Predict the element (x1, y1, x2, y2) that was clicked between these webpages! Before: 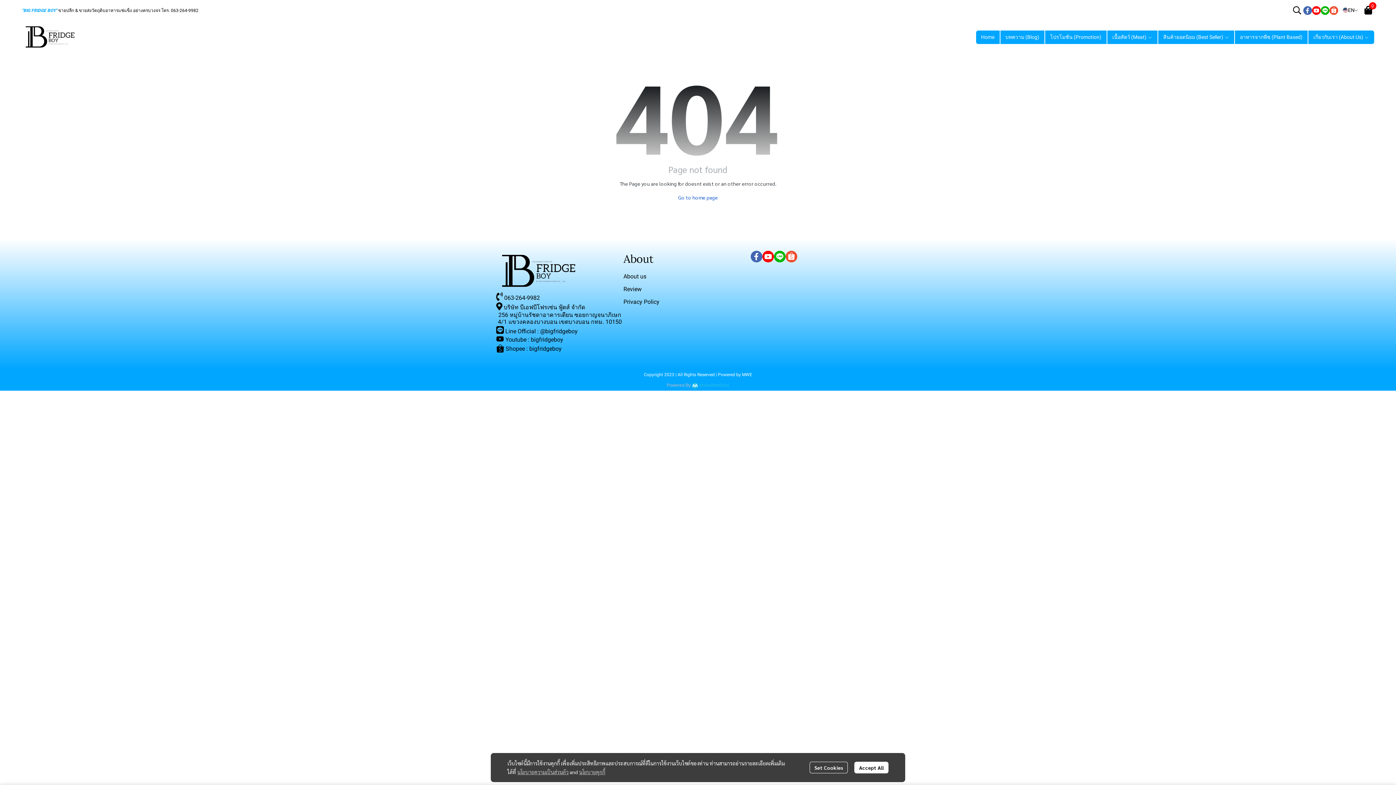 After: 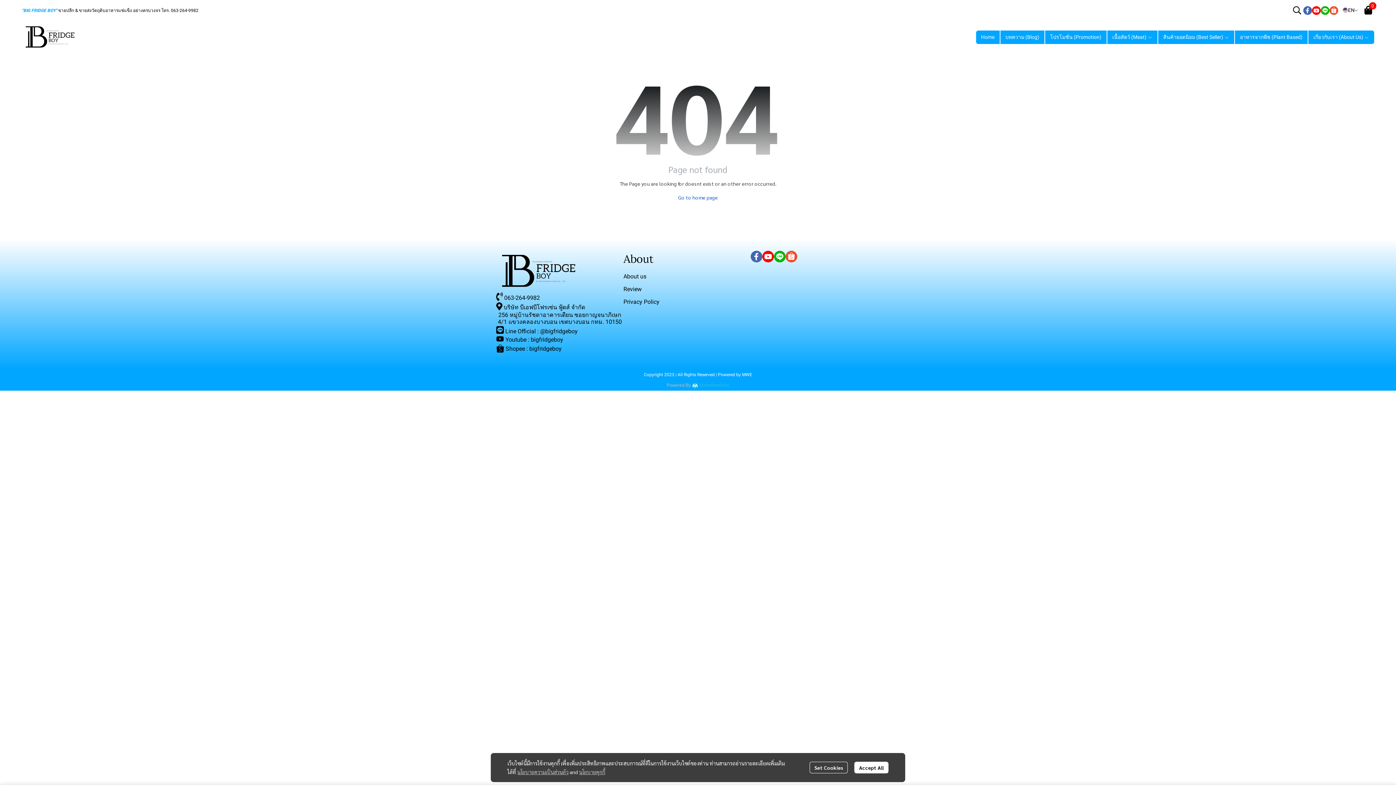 Action: bbox: (750, 250, 762, 262)